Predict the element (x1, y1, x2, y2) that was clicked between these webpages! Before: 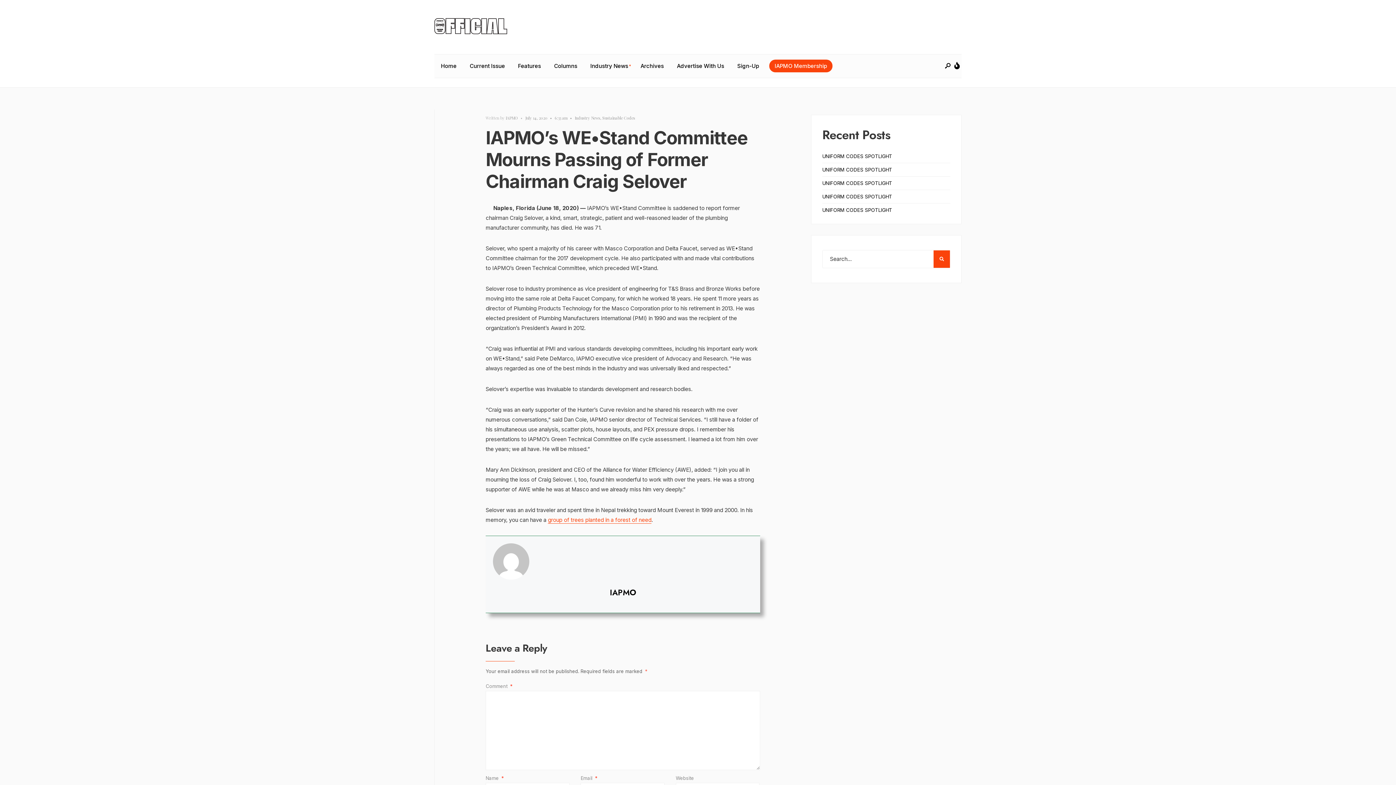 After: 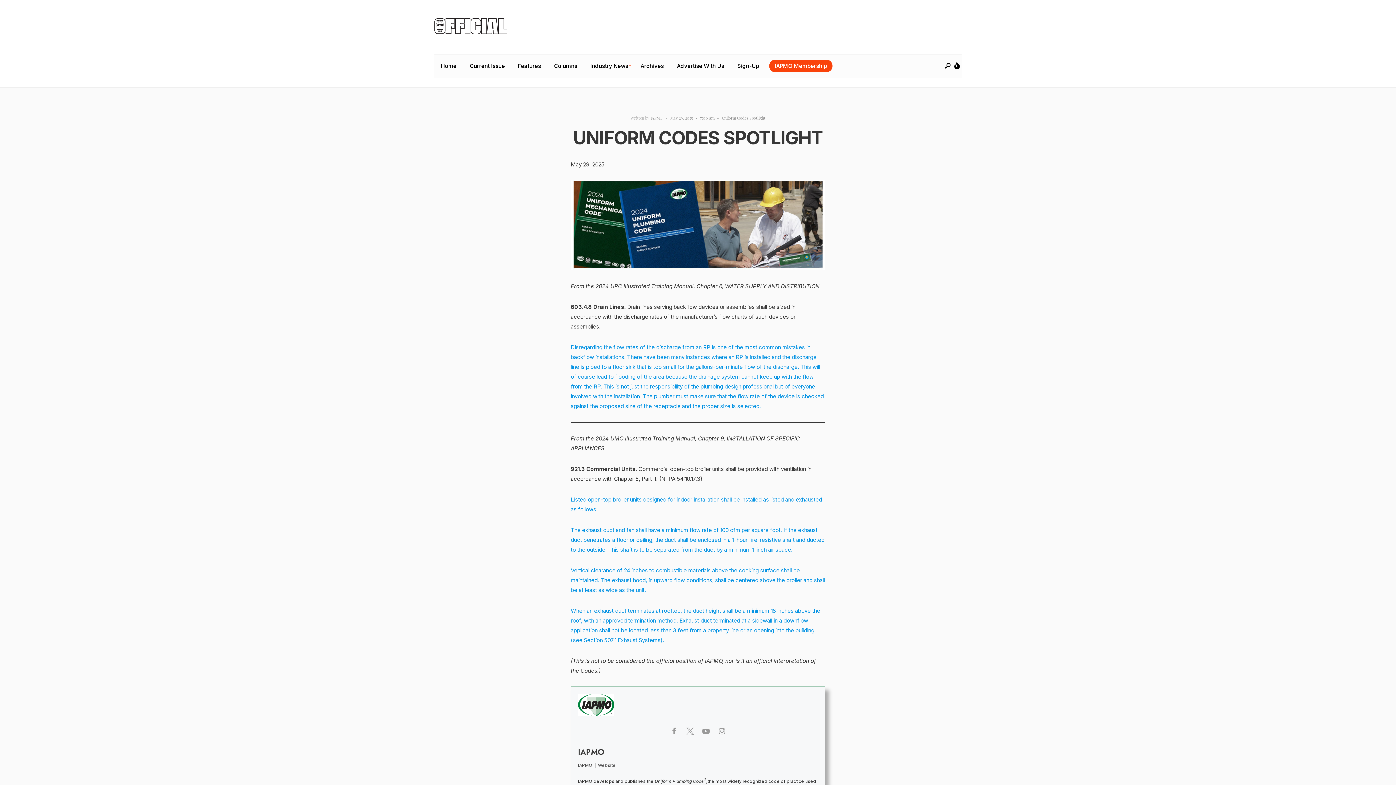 Action: label: UNIFORM CODES SPOTLIGHT bbox: (822, 166, 892, 172)